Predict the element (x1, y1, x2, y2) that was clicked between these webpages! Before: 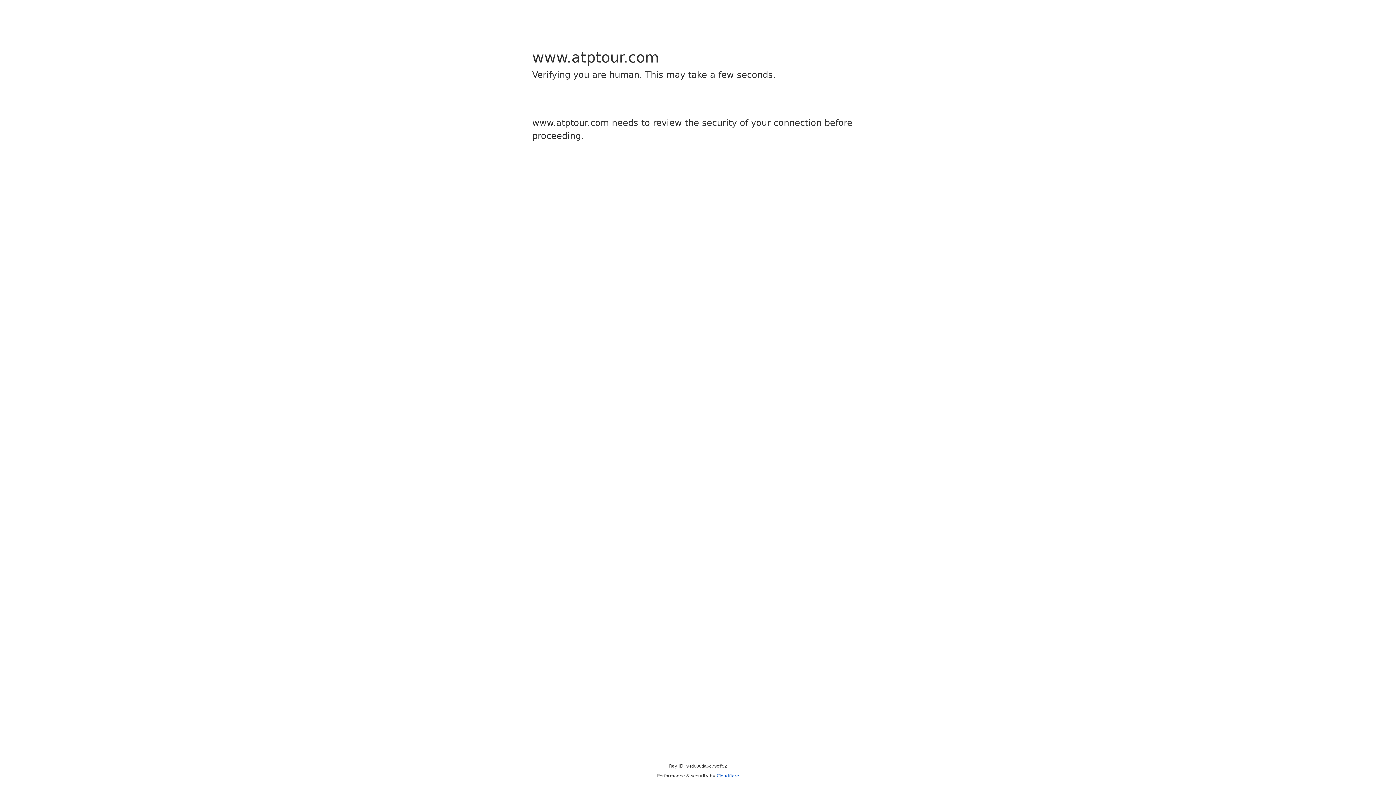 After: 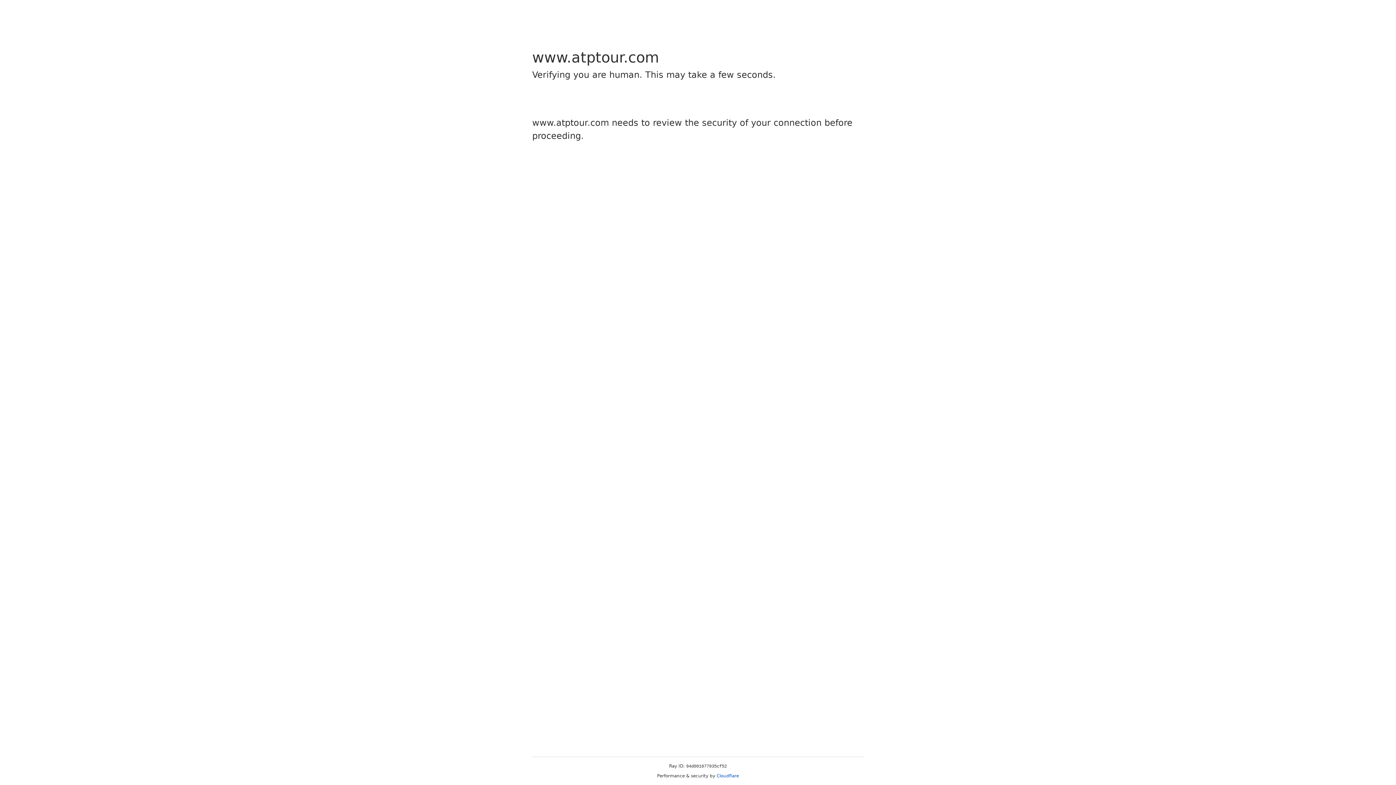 Action: label: Cloudflare bbox: (716, 773, 739, 778)